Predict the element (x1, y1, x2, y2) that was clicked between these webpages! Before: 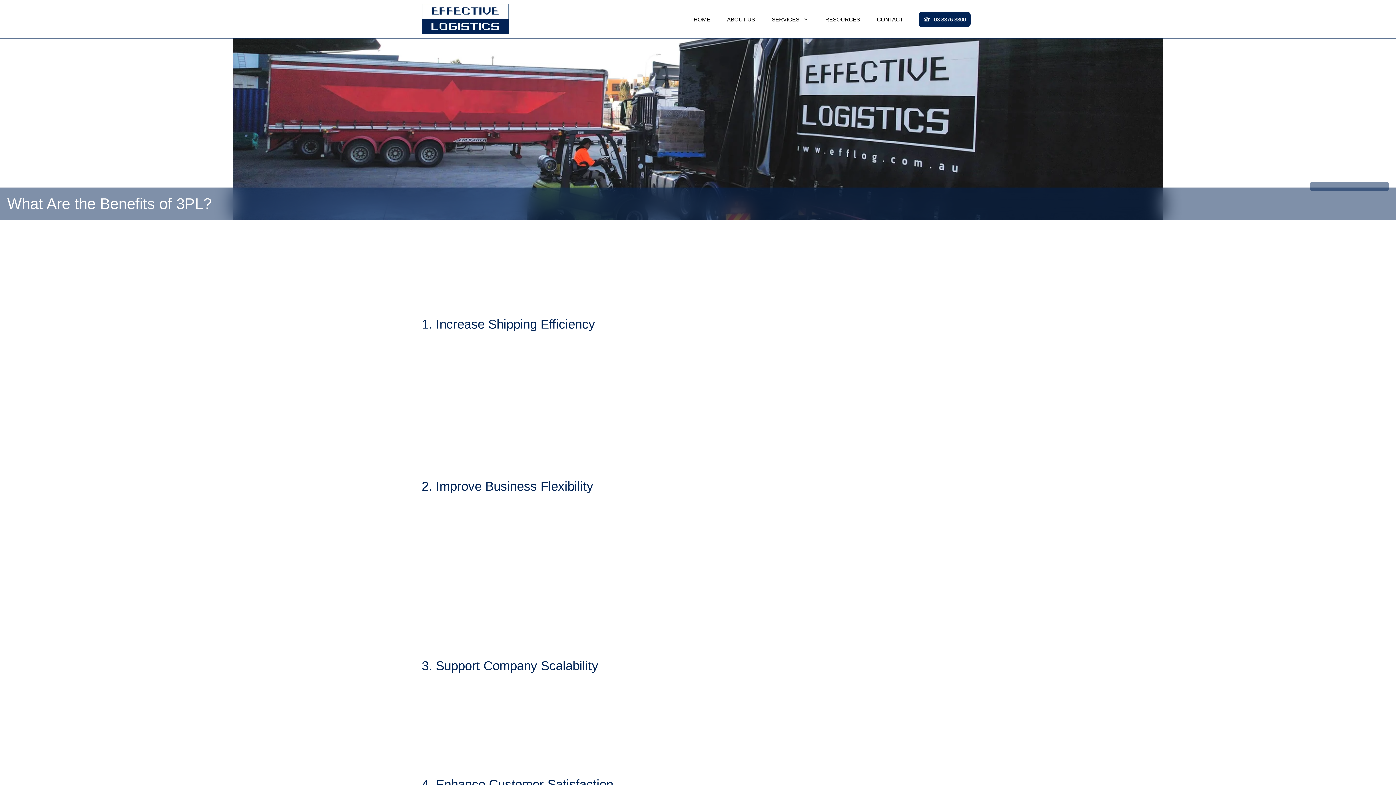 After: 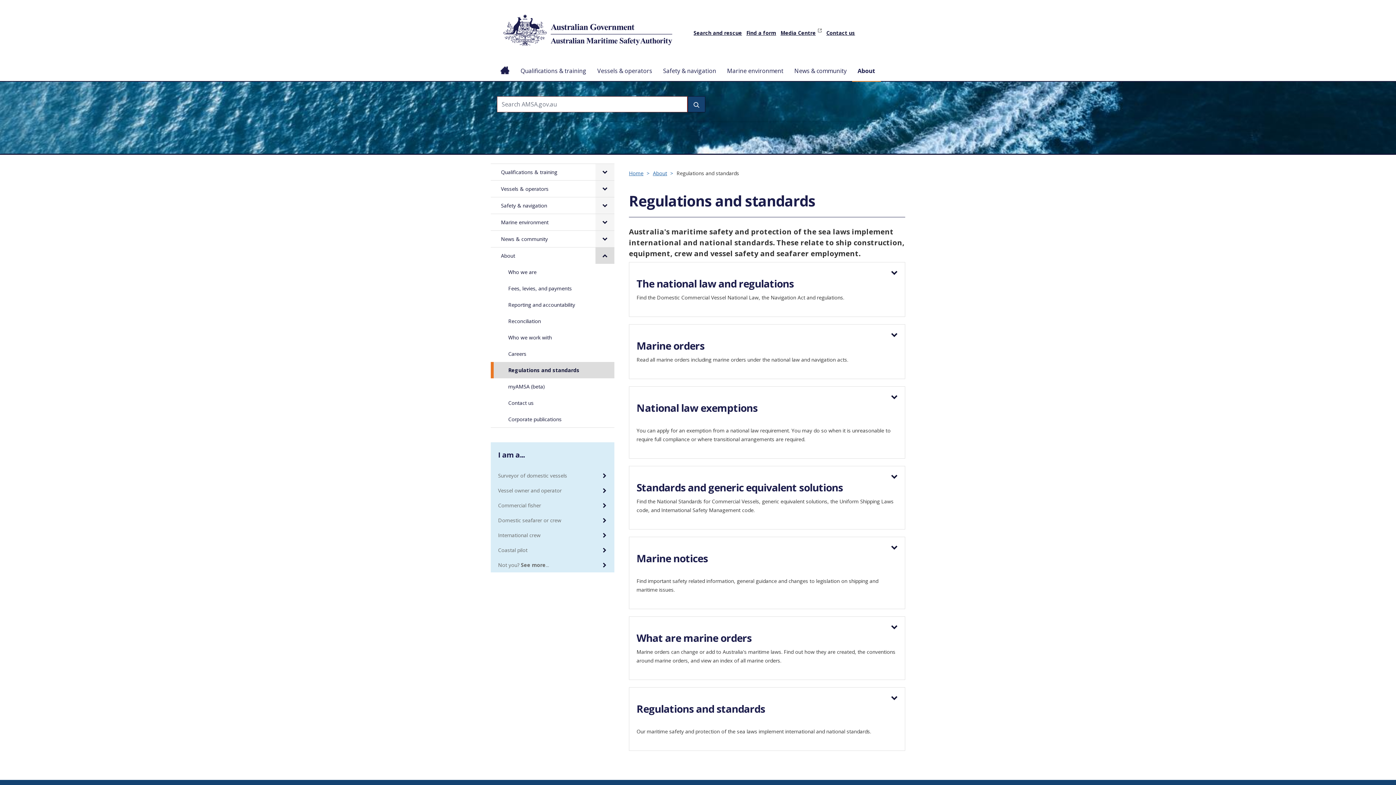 Action: label: Link 15 bbox: (694, 594, 746, 600)